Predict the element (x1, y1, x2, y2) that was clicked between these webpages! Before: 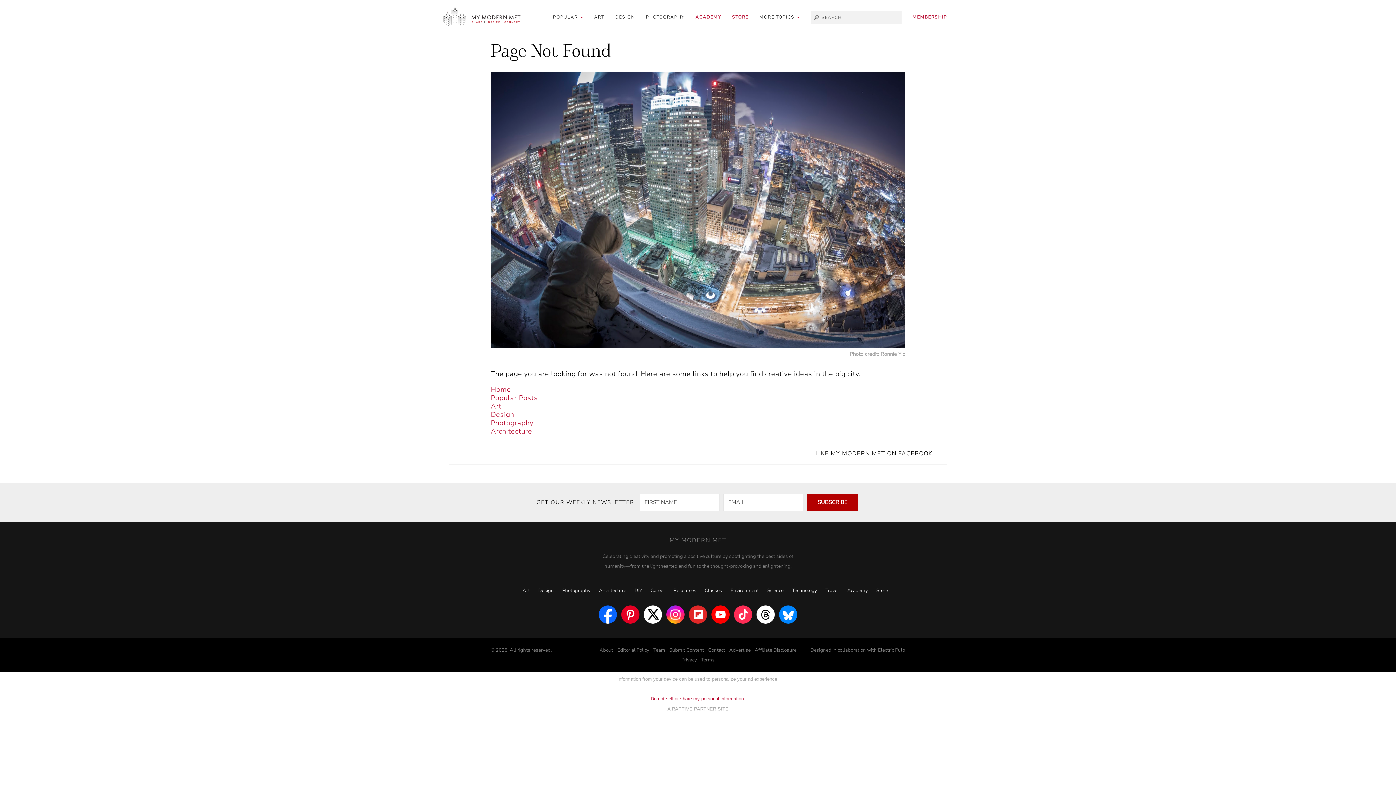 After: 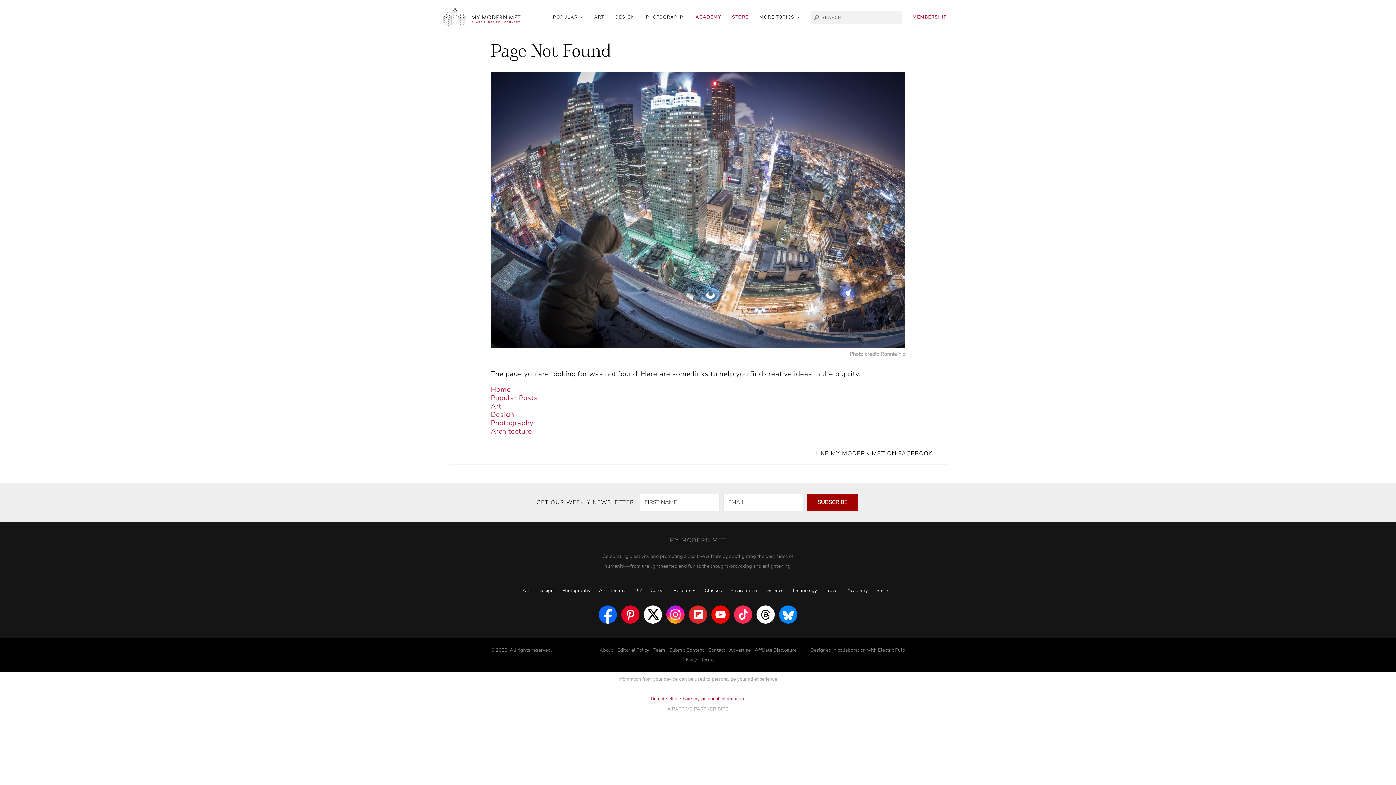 Action: bbox: (807, 494, 858, 510) label: SUBSCRIBE